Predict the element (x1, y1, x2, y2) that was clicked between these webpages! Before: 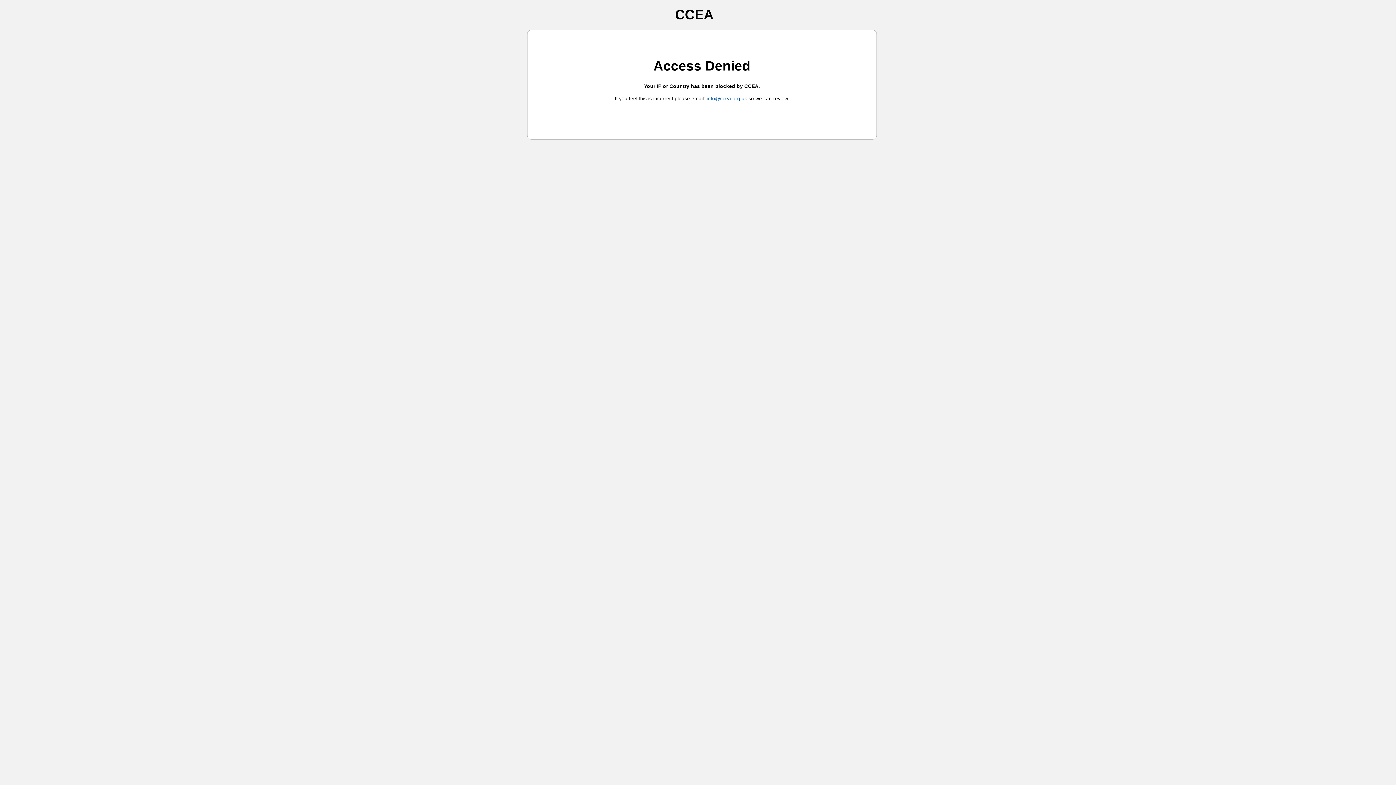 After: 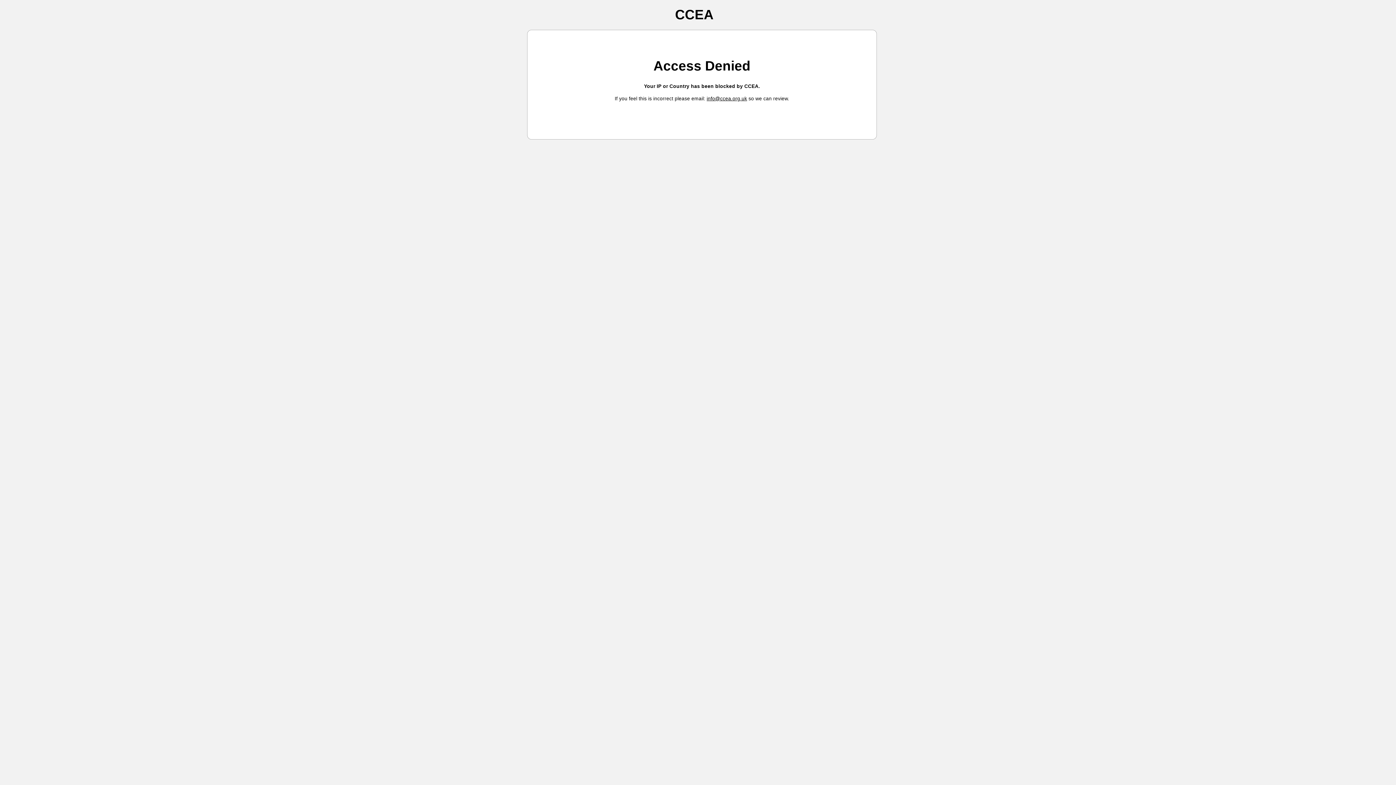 Action: label: info@ccea.org.uk bbox: (706, 96, 747, 101)